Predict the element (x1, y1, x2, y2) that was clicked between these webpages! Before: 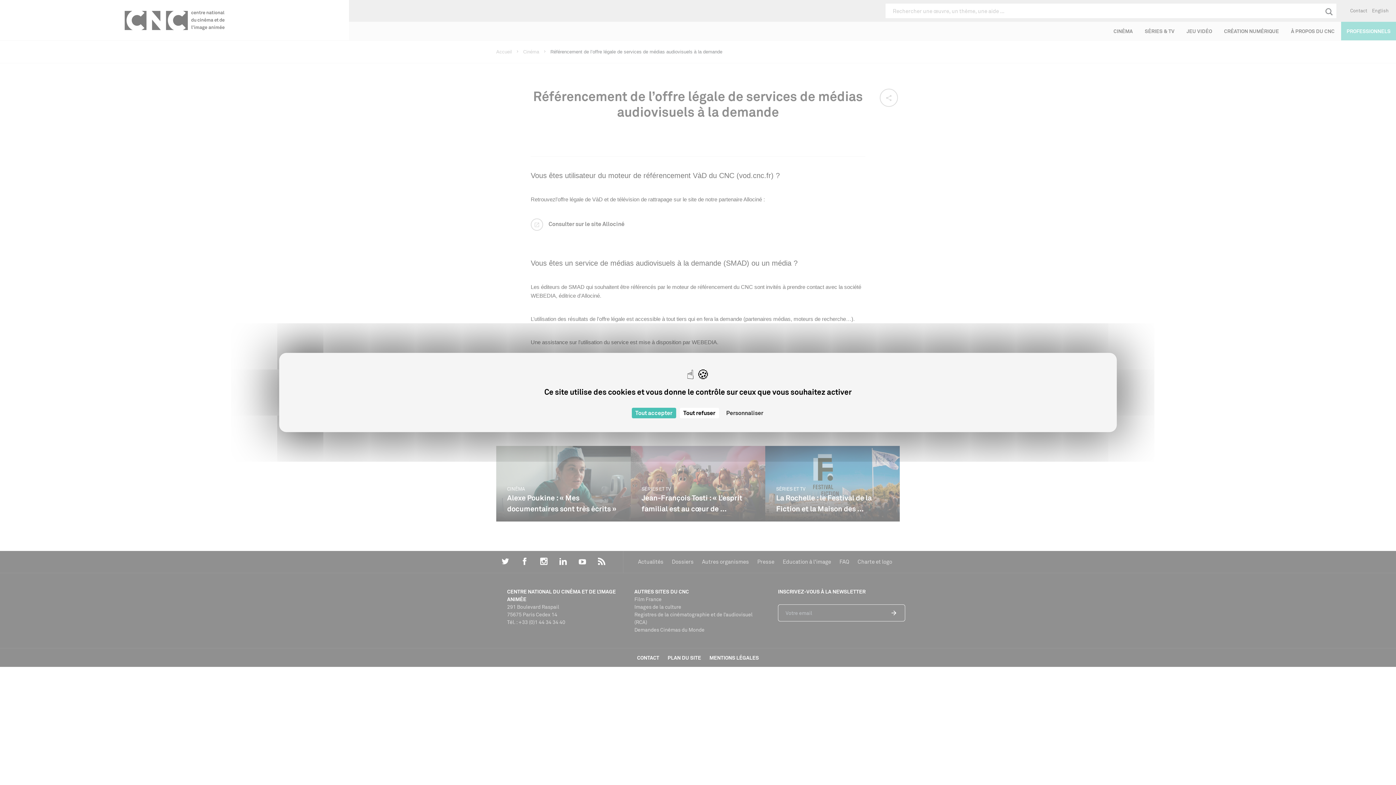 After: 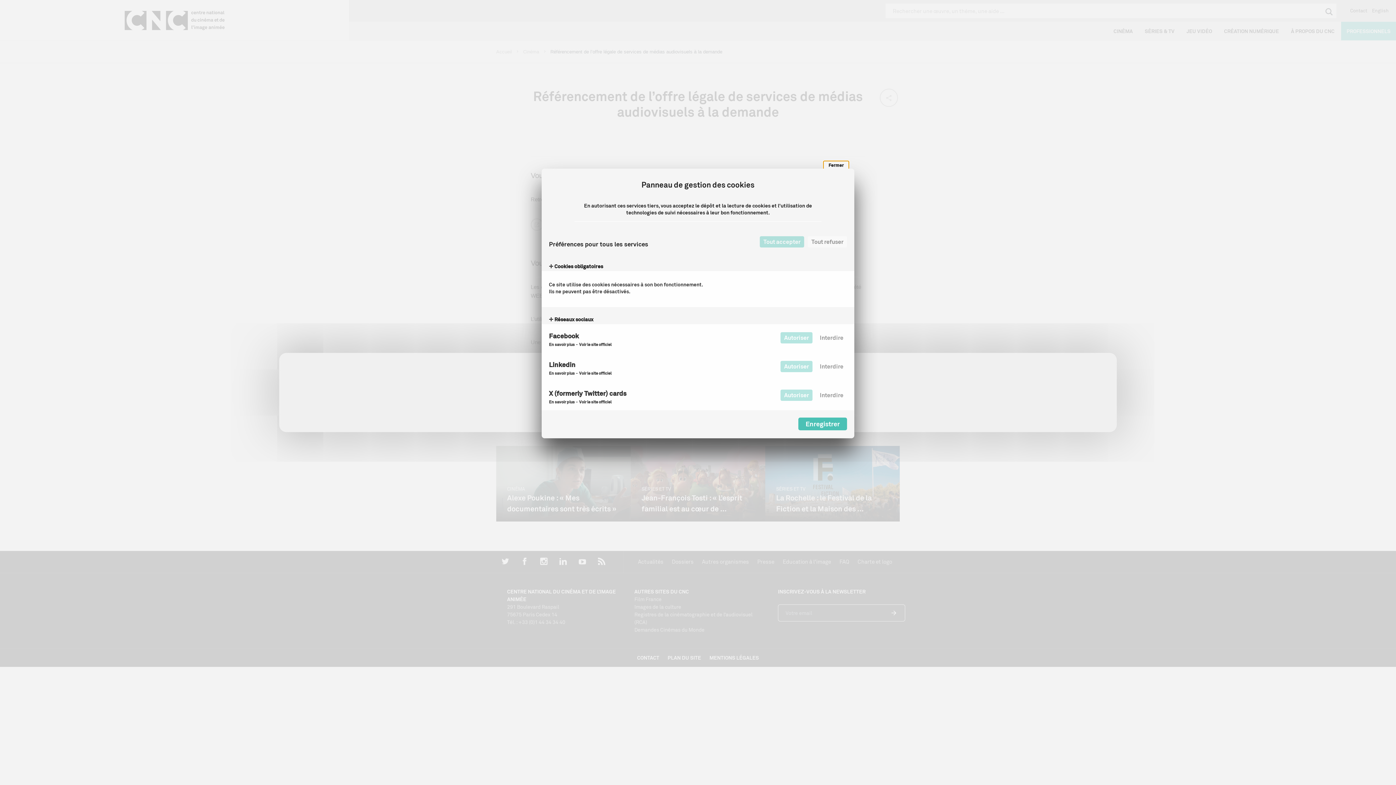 Action: bbox: (722, 408, 767, 418) label: Personnaliser (fenêtre modale)